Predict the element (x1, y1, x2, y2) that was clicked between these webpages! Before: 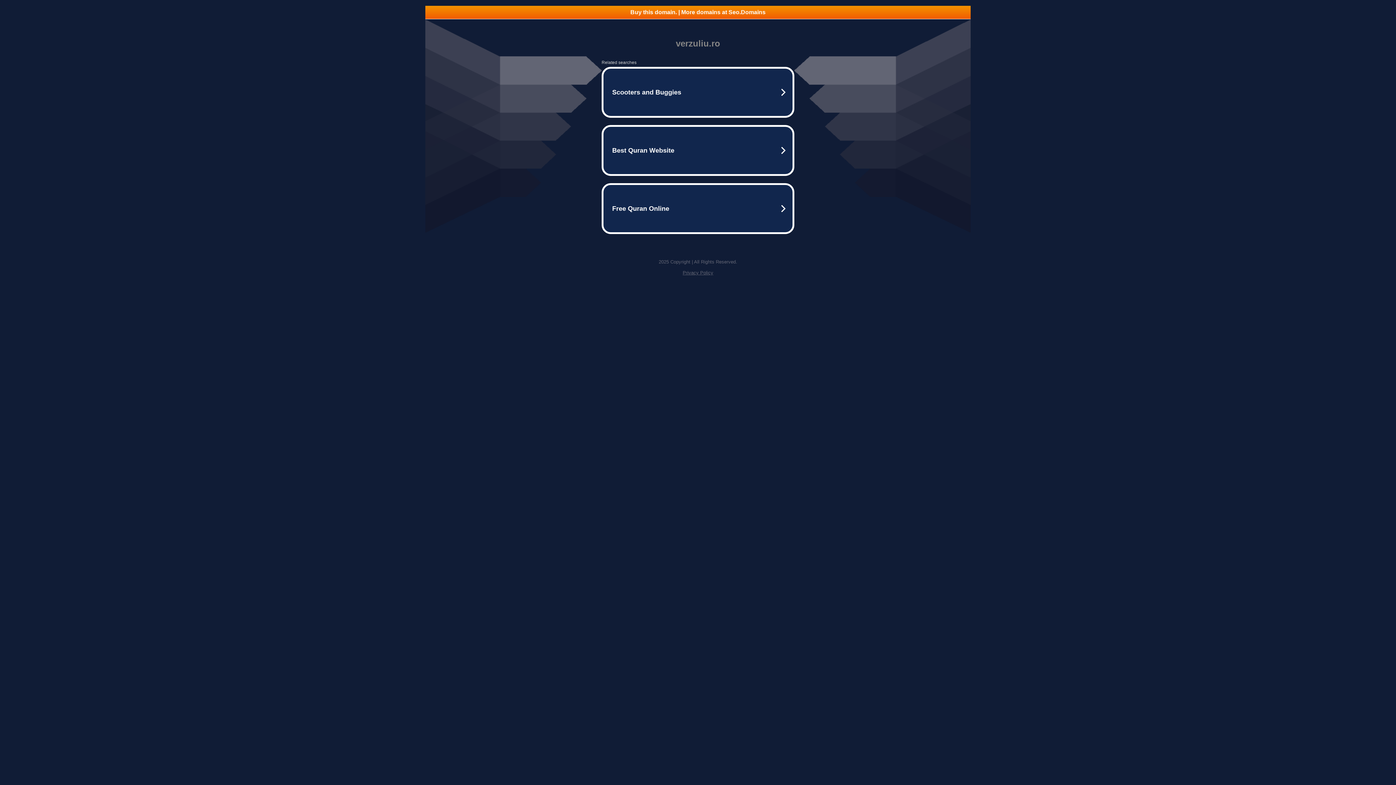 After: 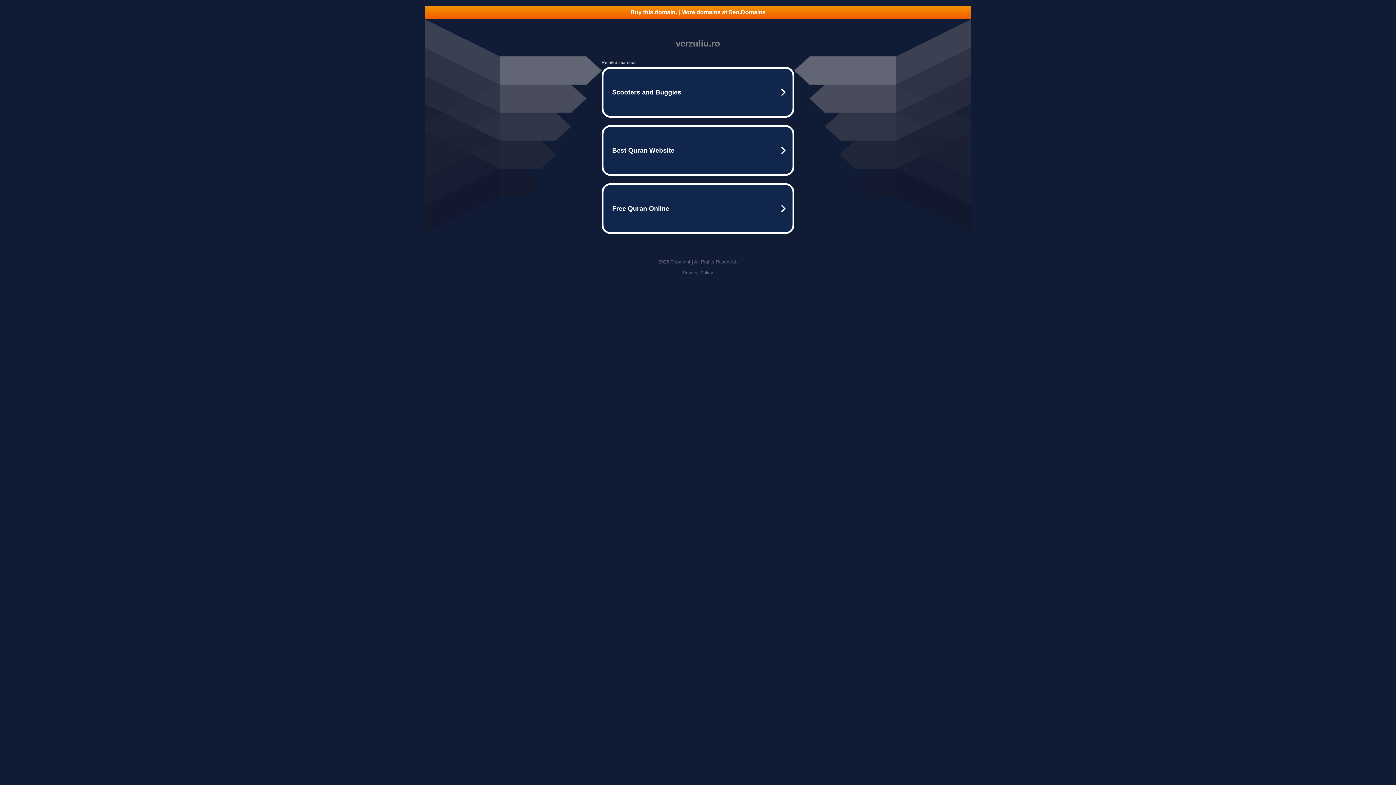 Action: label: Buy this domain. | More domains at Seo.Domains bbox: (425, 5, 970, 18)